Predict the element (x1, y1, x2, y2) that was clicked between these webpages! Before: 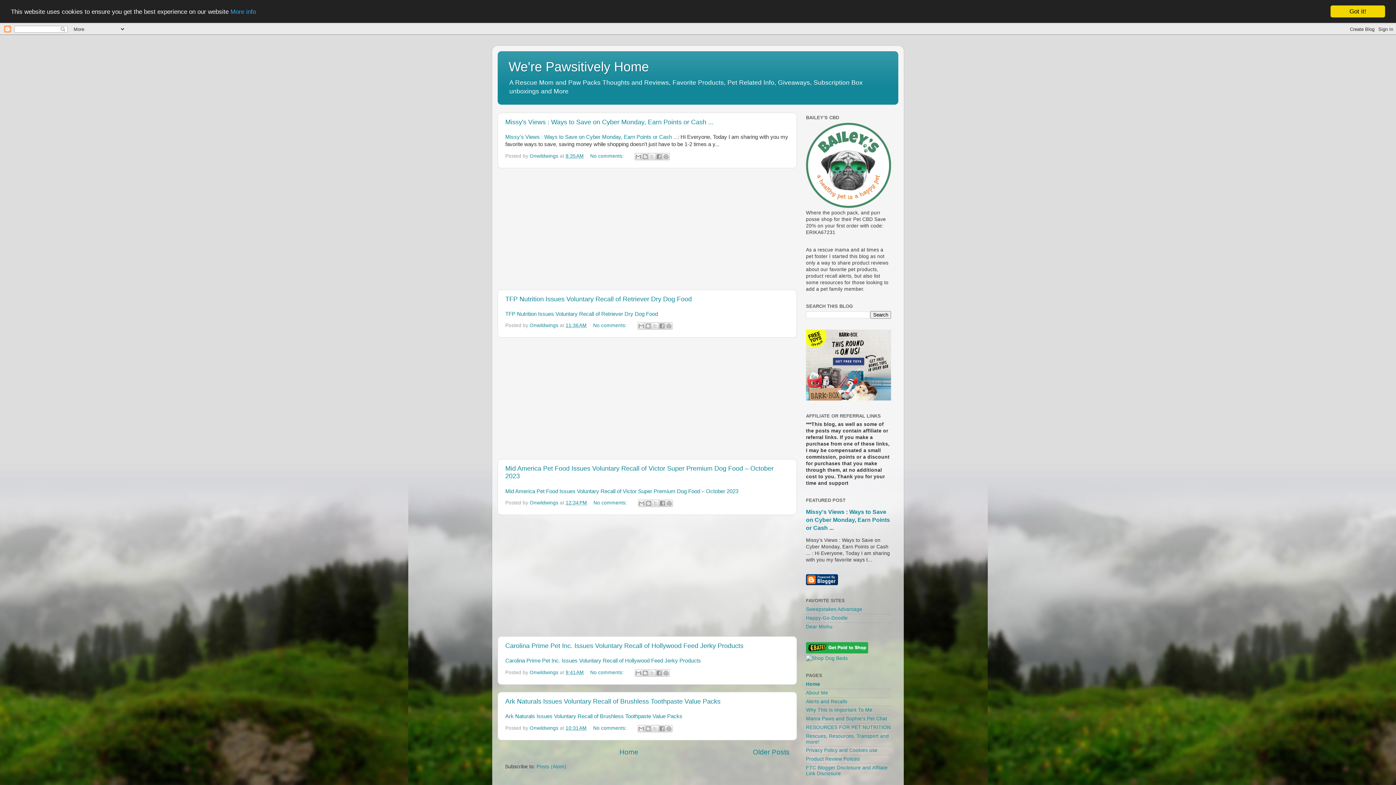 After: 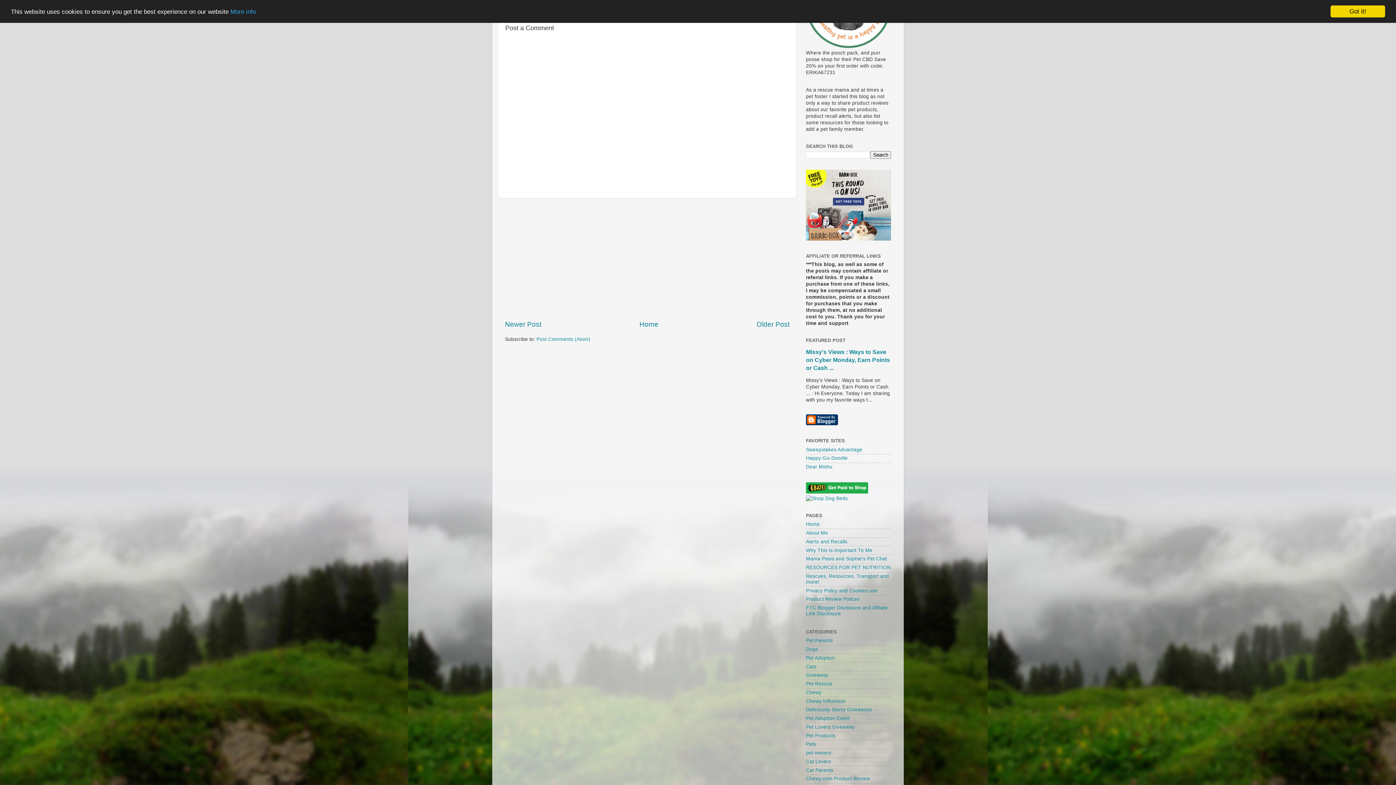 Action: bbox: (593, 500, 628, 505) label: No comments: 